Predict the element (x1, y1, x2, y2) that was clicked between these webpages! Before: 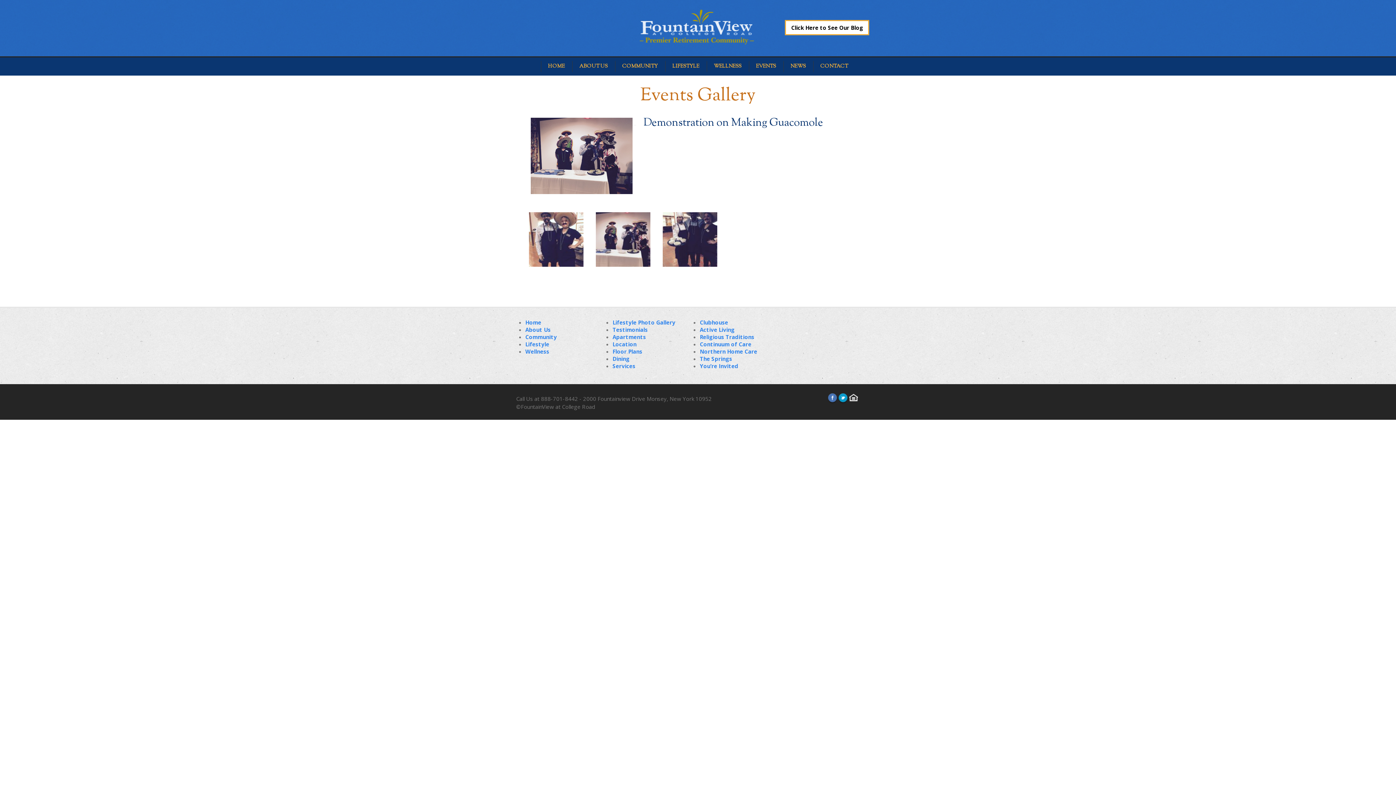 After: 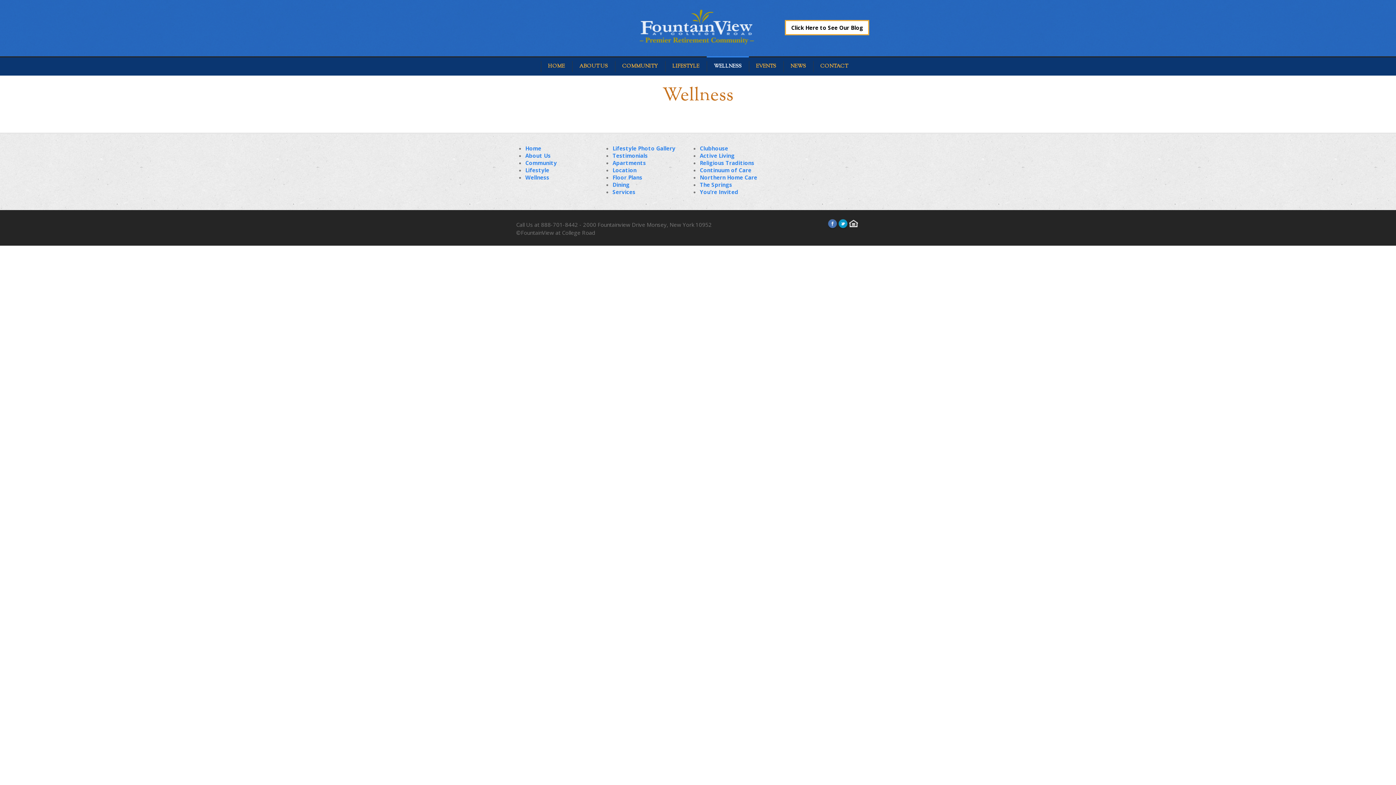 Action: bbox: (525, 348, 549, 355) label: Wellness